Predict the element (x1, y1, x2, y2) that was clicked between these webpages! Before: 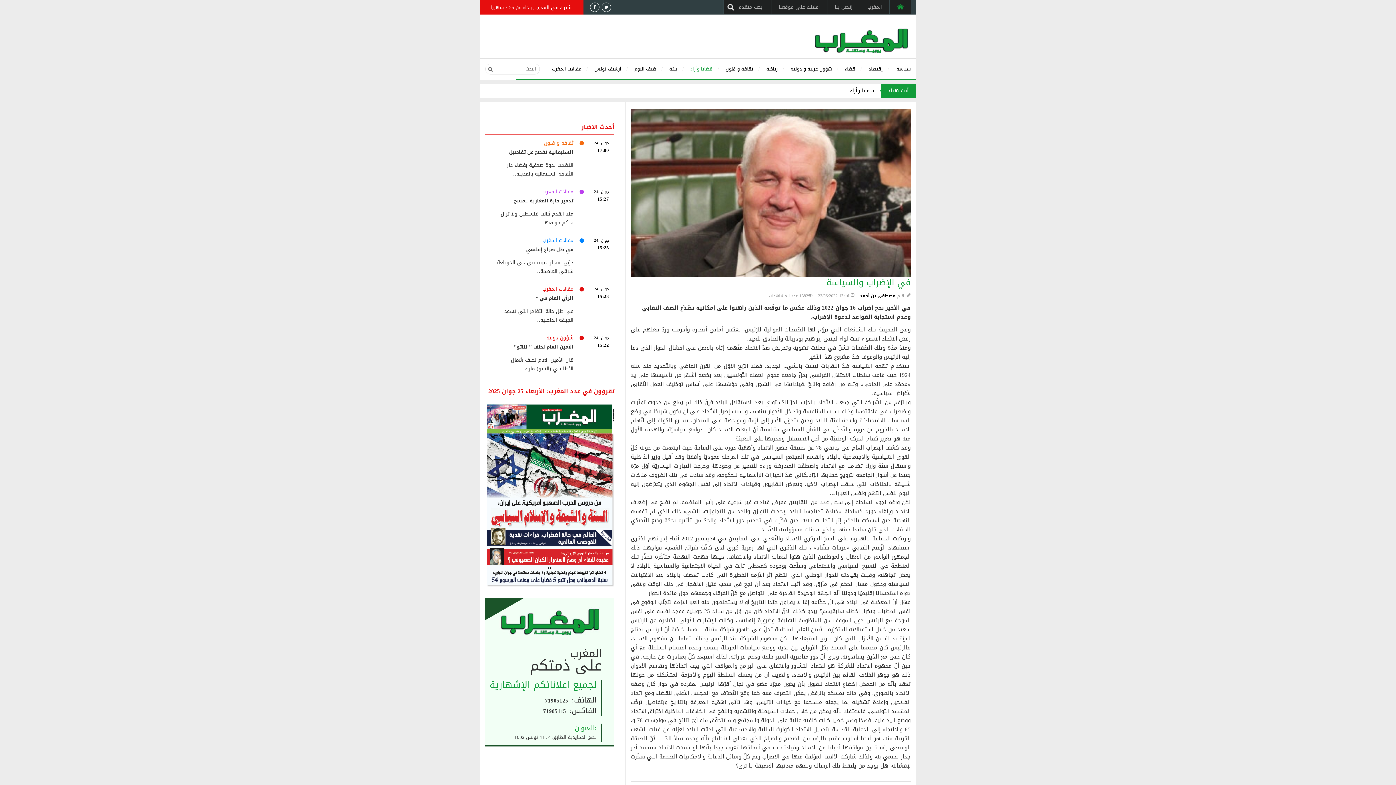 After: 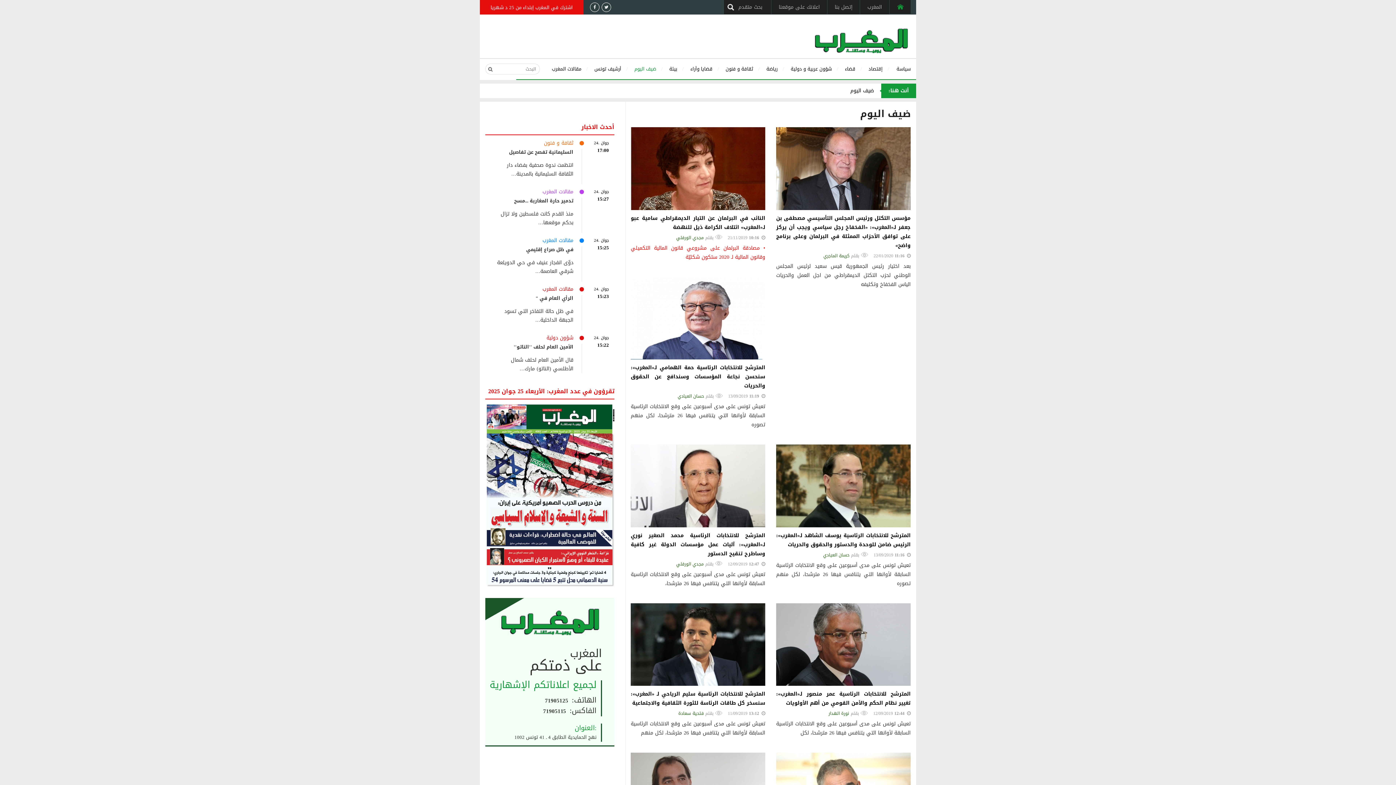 Action: label: ضيف اليوم bbox: (628, 58, 662, 79)